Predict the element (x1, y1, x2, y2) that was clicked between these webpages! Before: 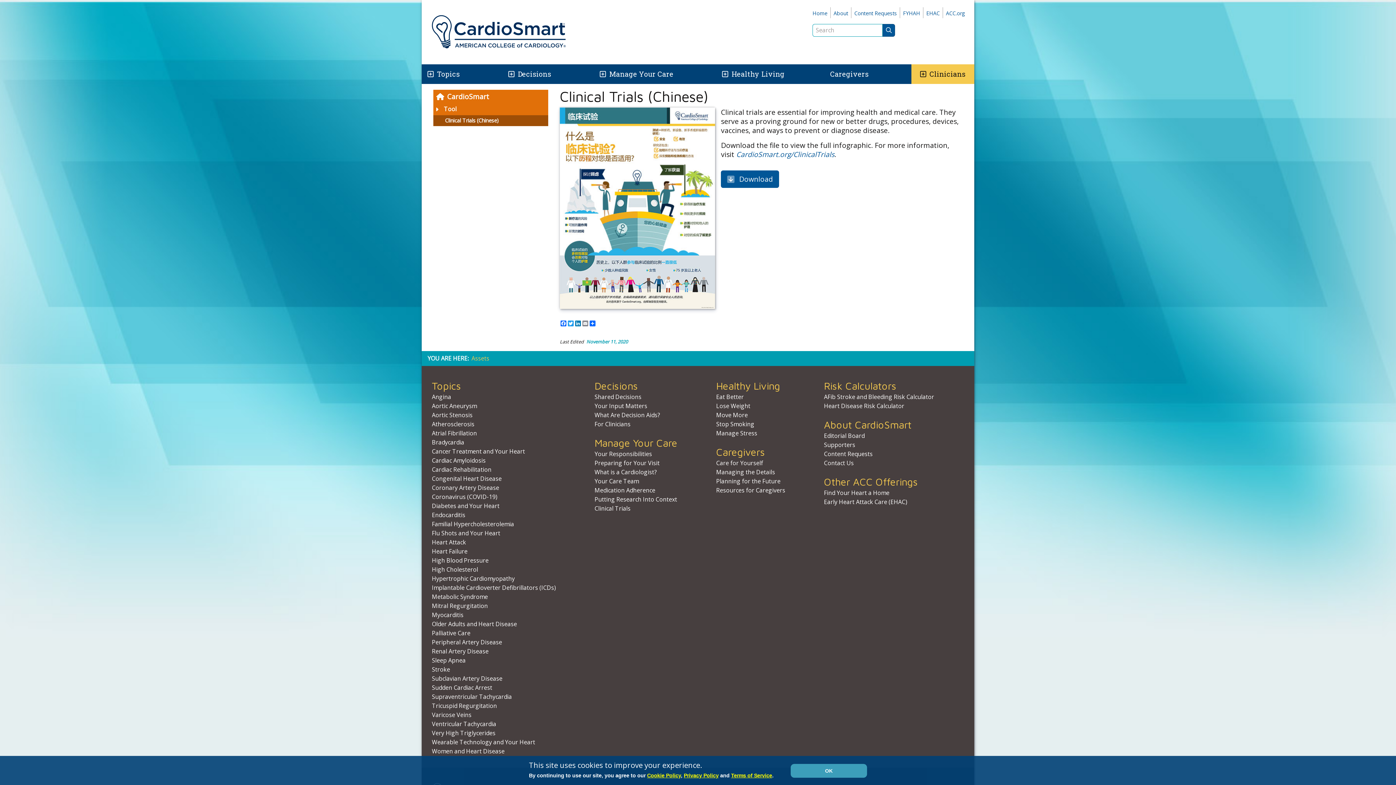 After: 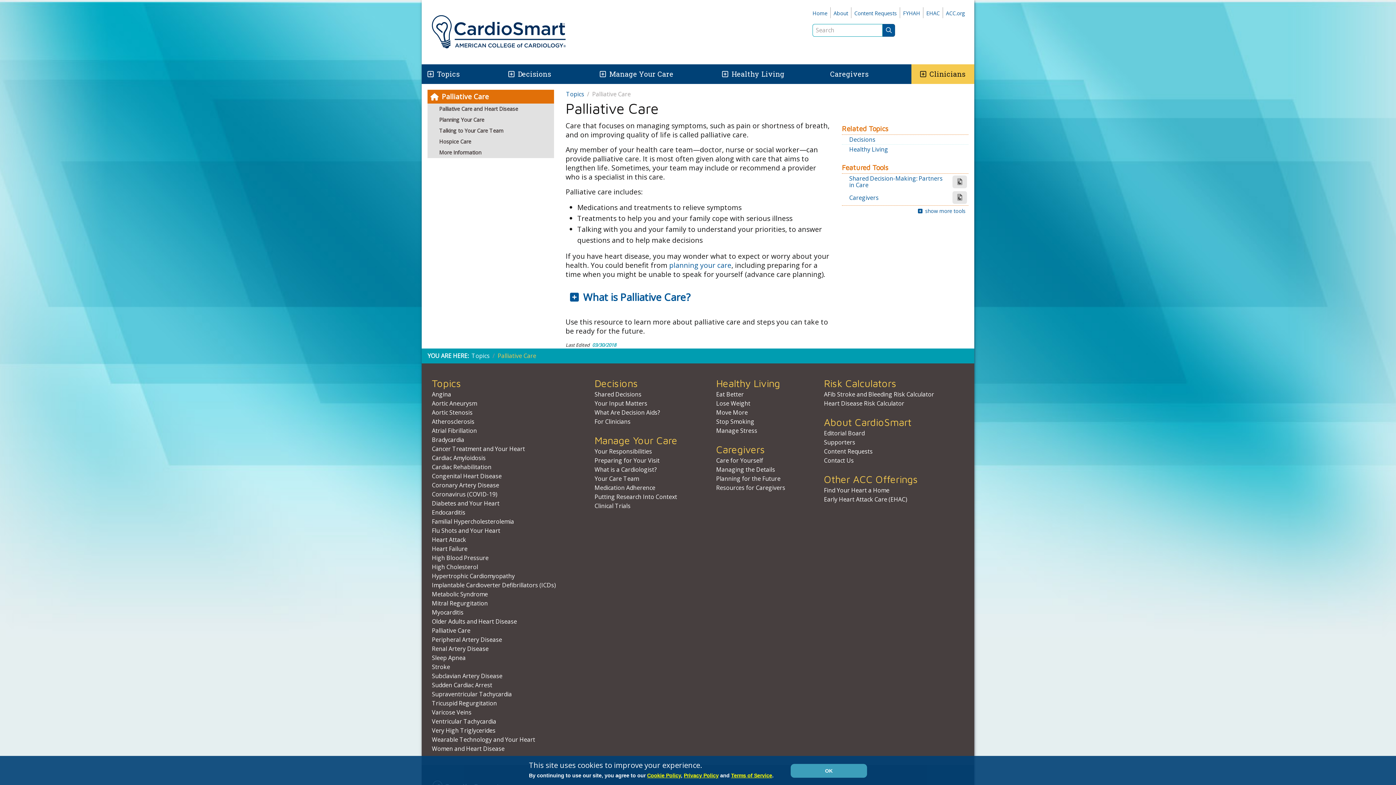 Action: label: Palliative Care bbox: (432, 629, 470, 637)